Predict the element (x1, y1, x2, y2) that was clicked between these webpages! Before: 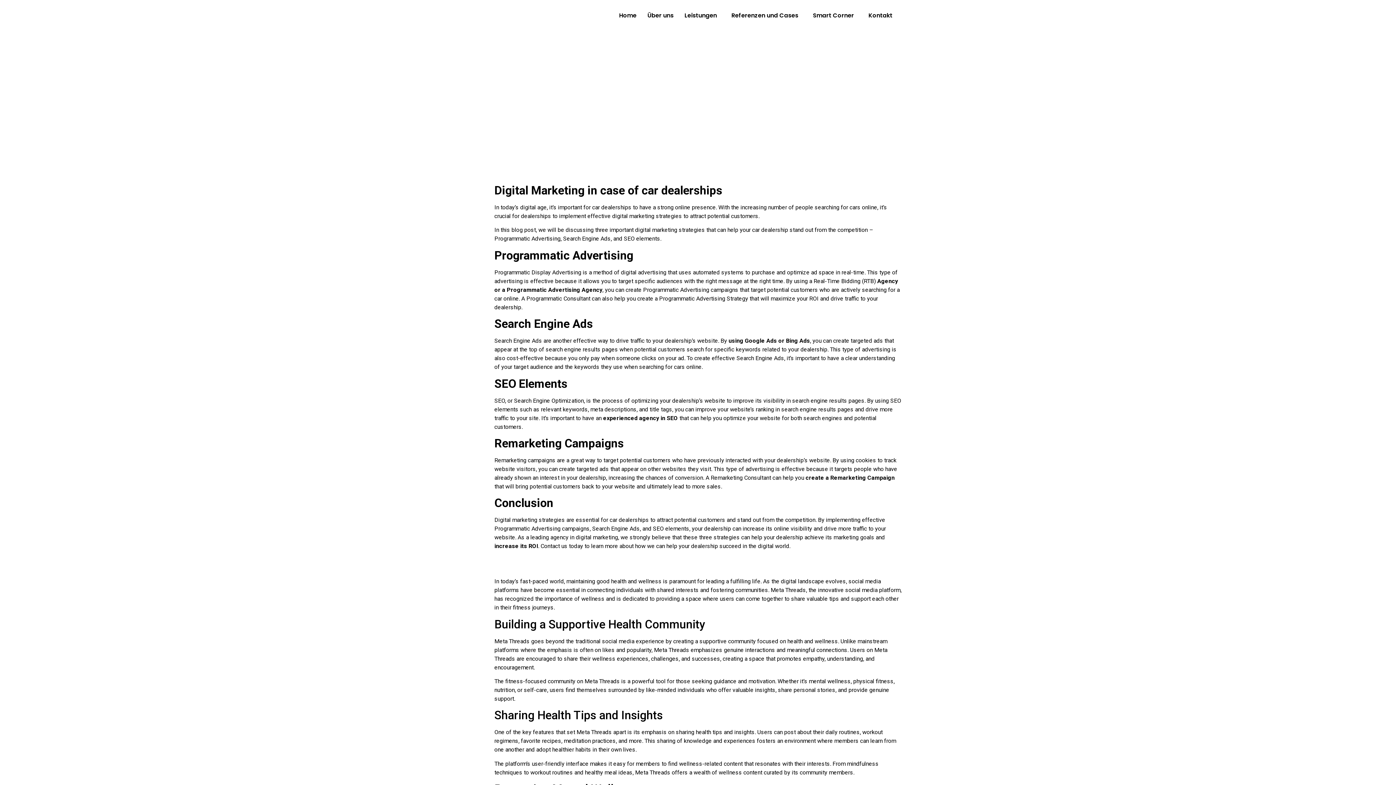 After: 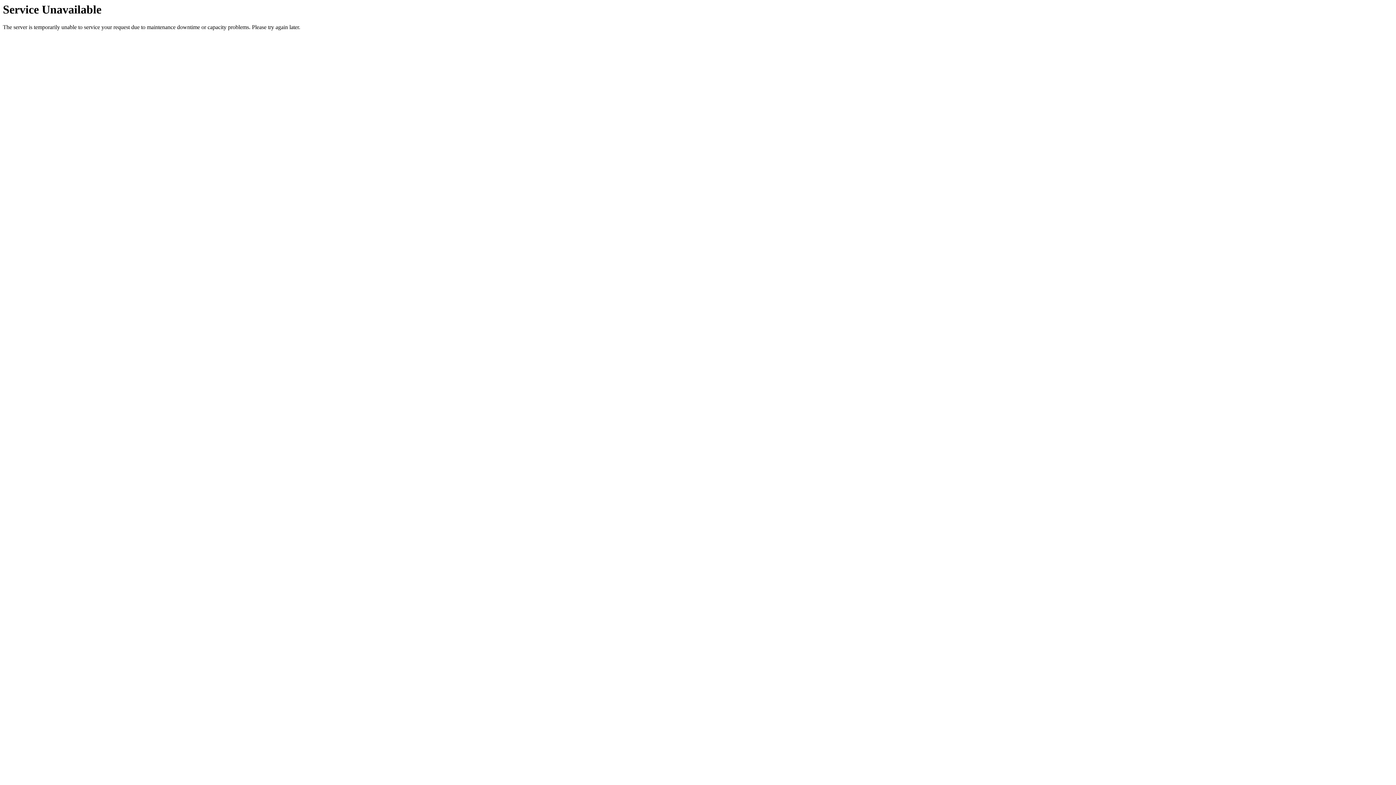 Action: bbox: (642, 7, 679, 24) label: Über uns